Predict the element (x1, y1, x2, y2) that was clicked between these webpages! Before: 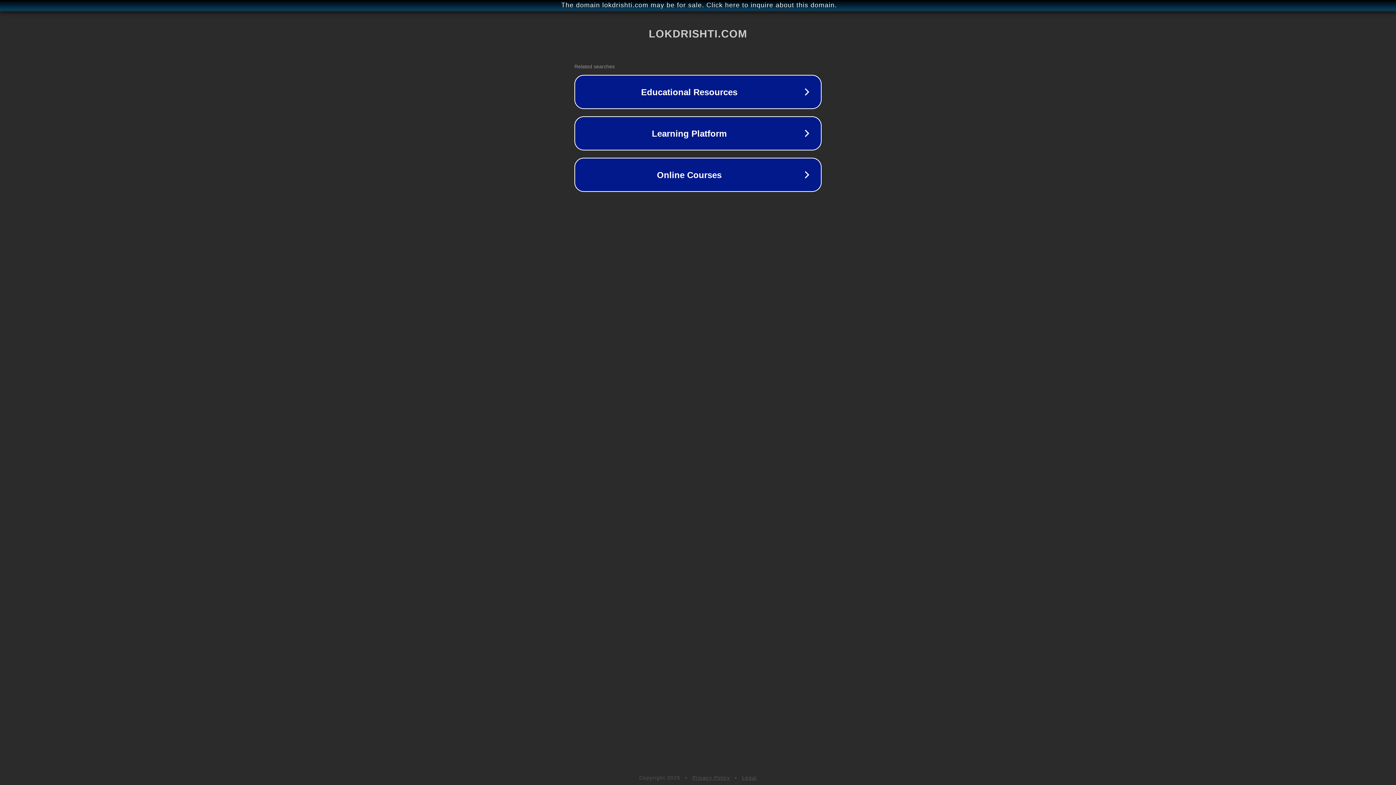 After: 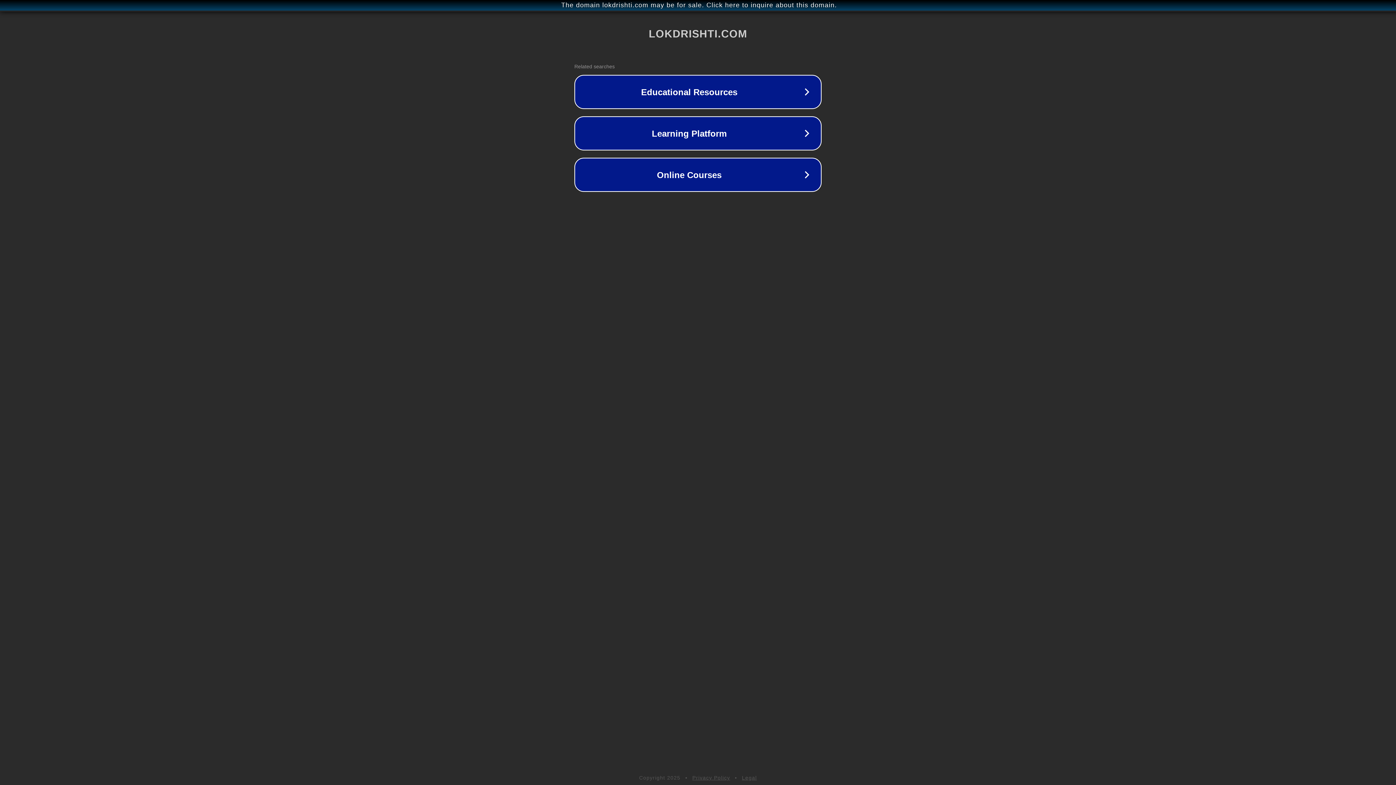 Action: bbox: (742, 775, 757, 781) label: Legal